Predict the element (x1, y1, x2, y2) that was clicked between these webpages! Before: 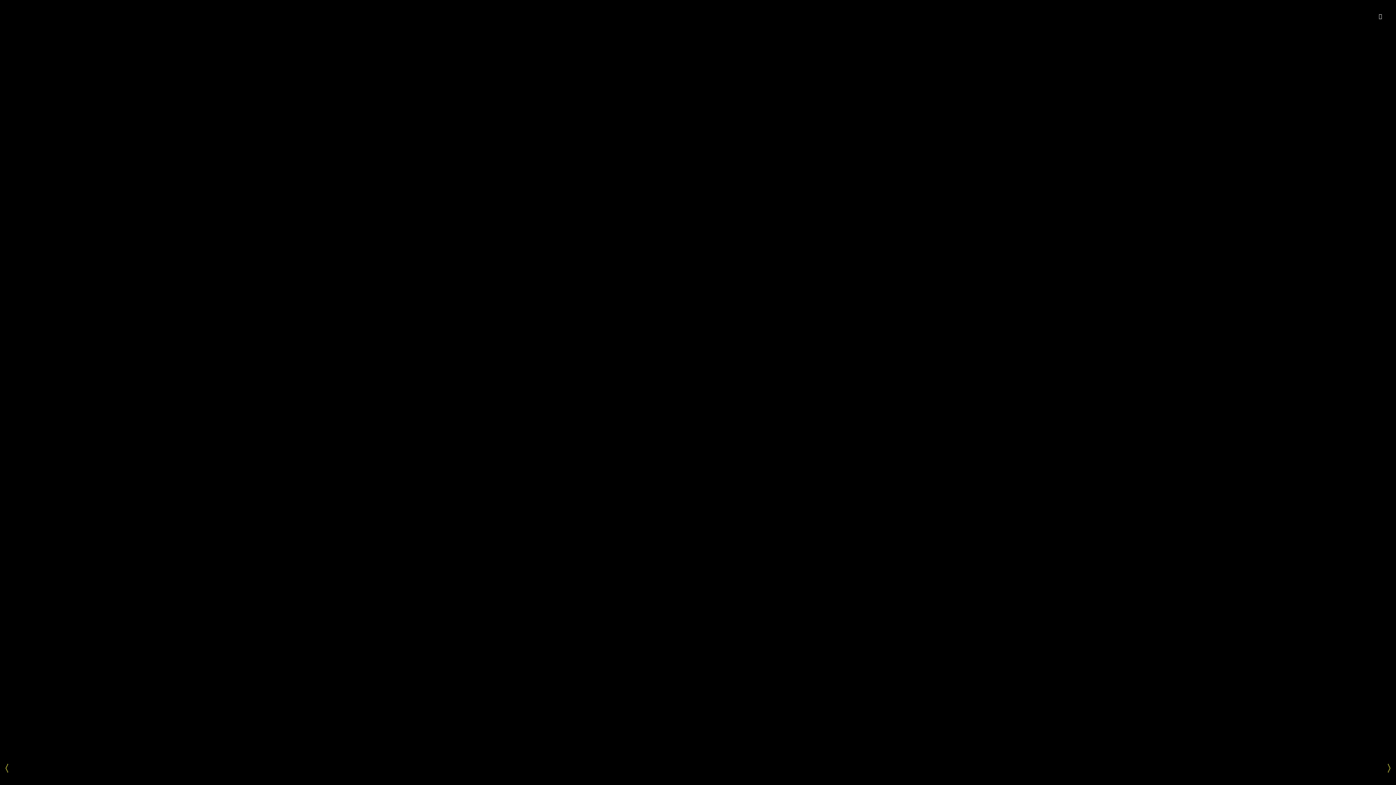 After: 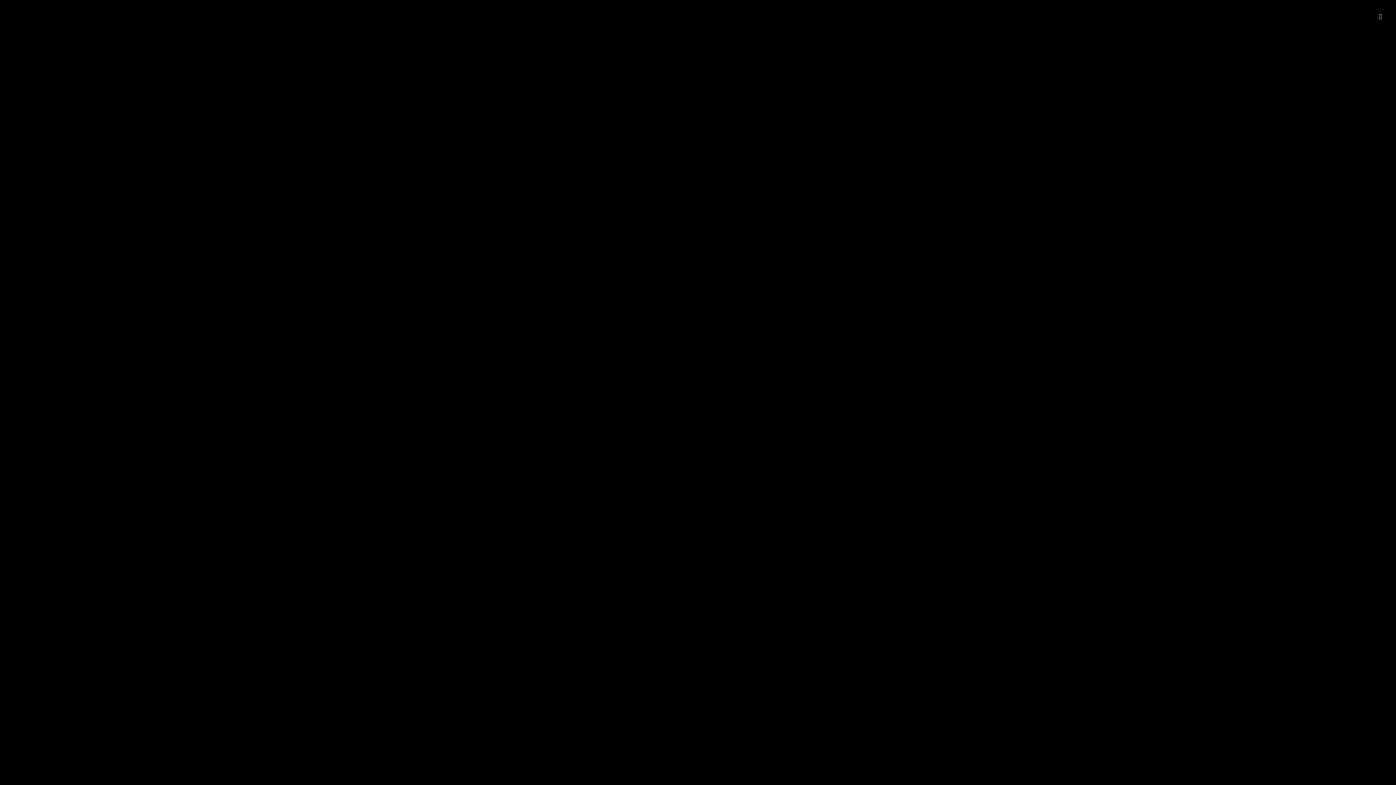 Action: bbox: (1365, 0, 1396, 33)